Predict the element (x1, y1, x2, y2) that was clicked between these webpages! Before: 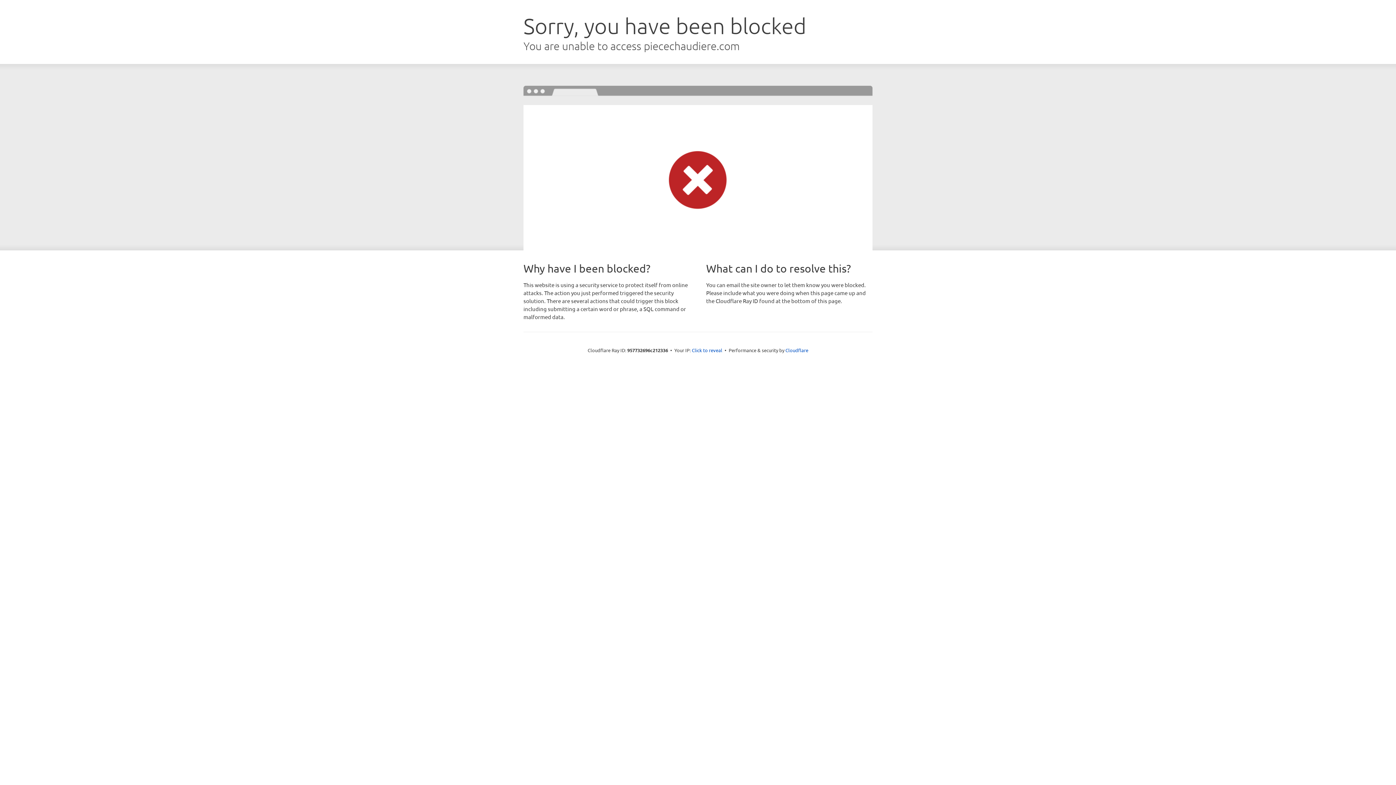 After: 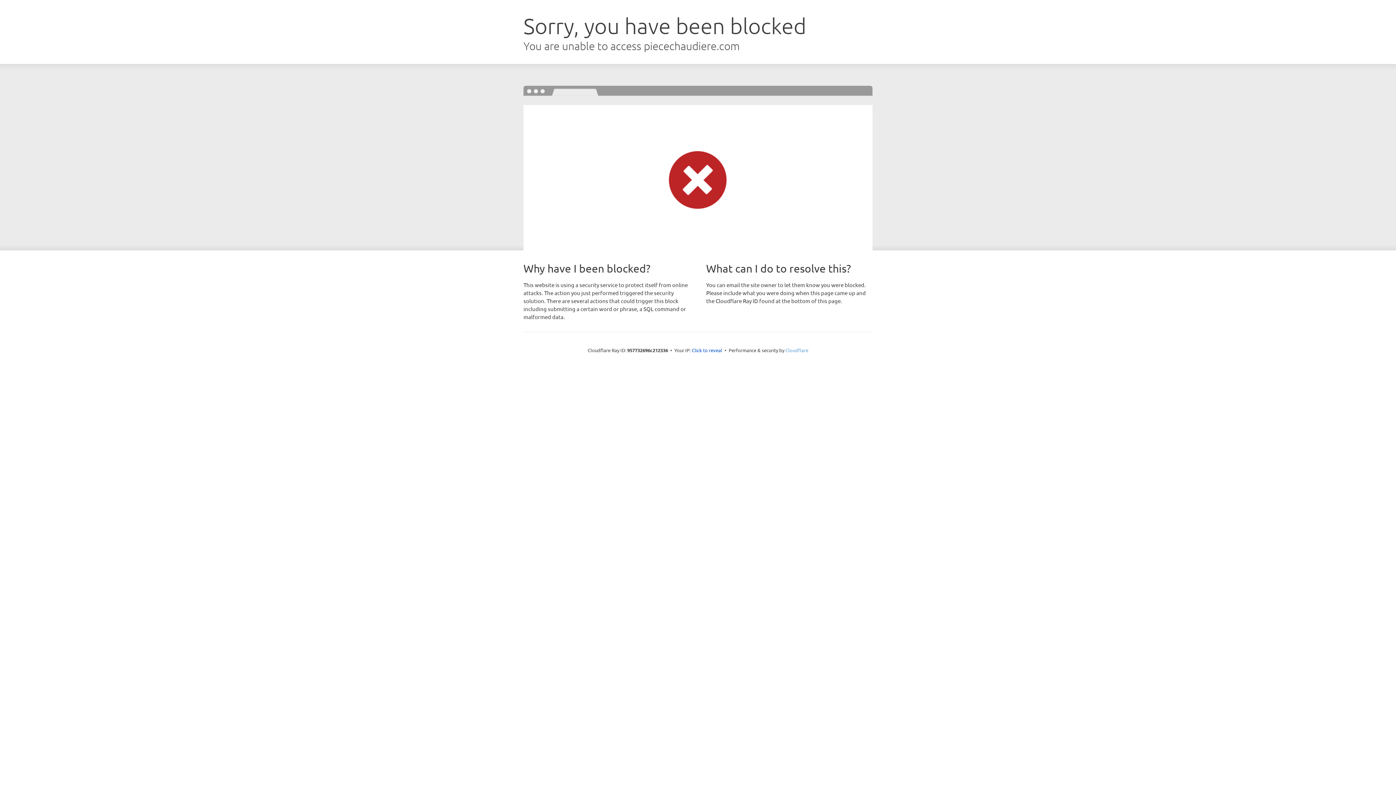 Action: bbox: (785, 347, 808, 353) label: Cloudflare